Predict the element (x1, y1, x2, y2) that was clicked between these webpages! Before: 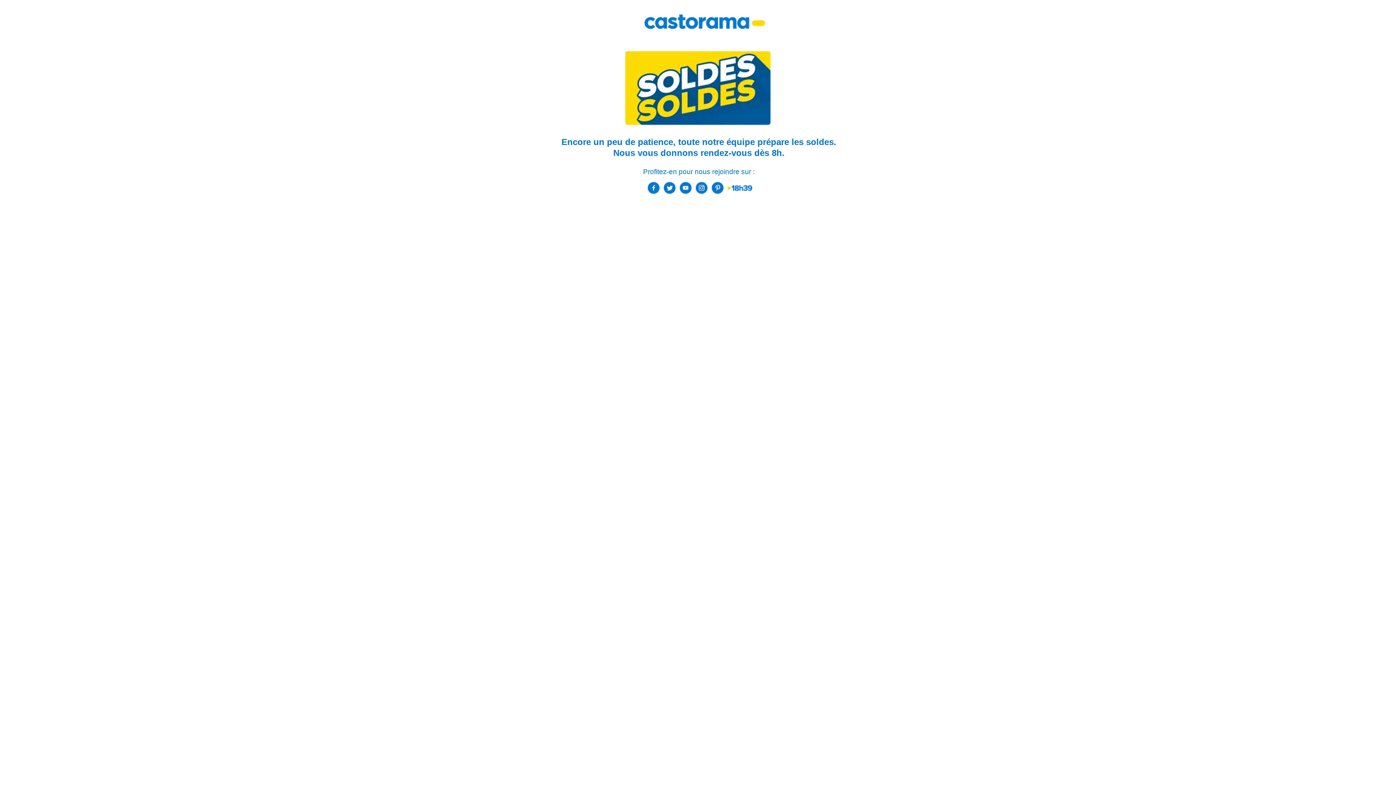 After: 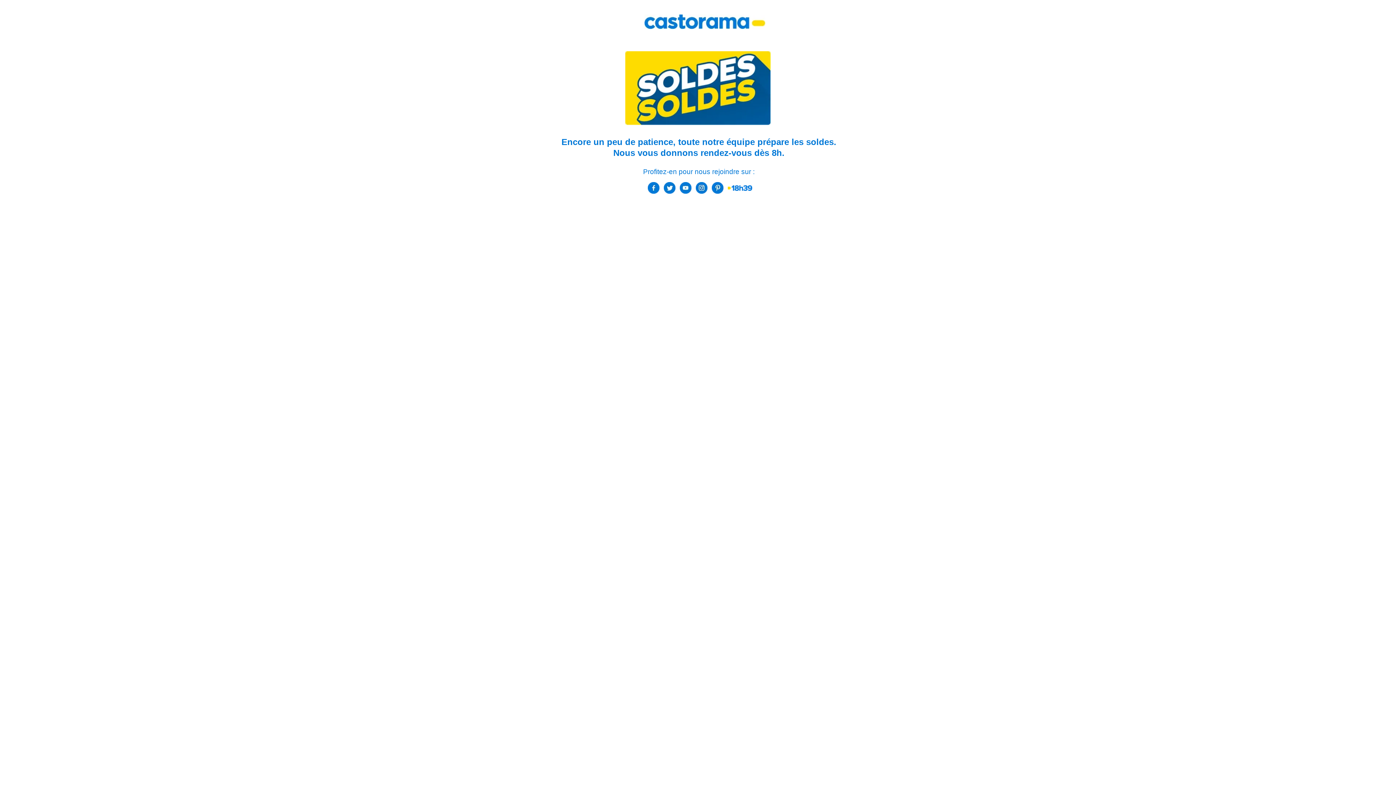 Action: bbox: (728, 185, 752, 190)